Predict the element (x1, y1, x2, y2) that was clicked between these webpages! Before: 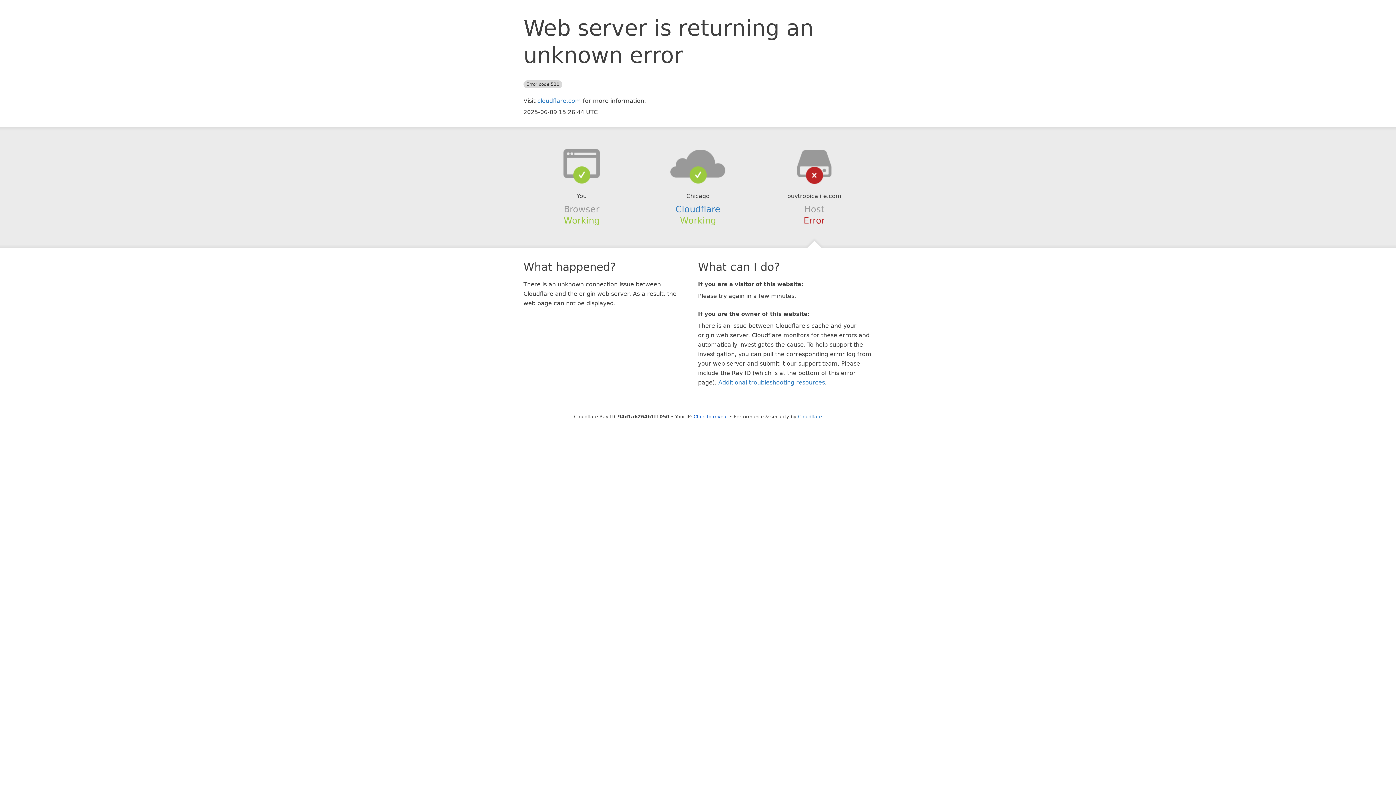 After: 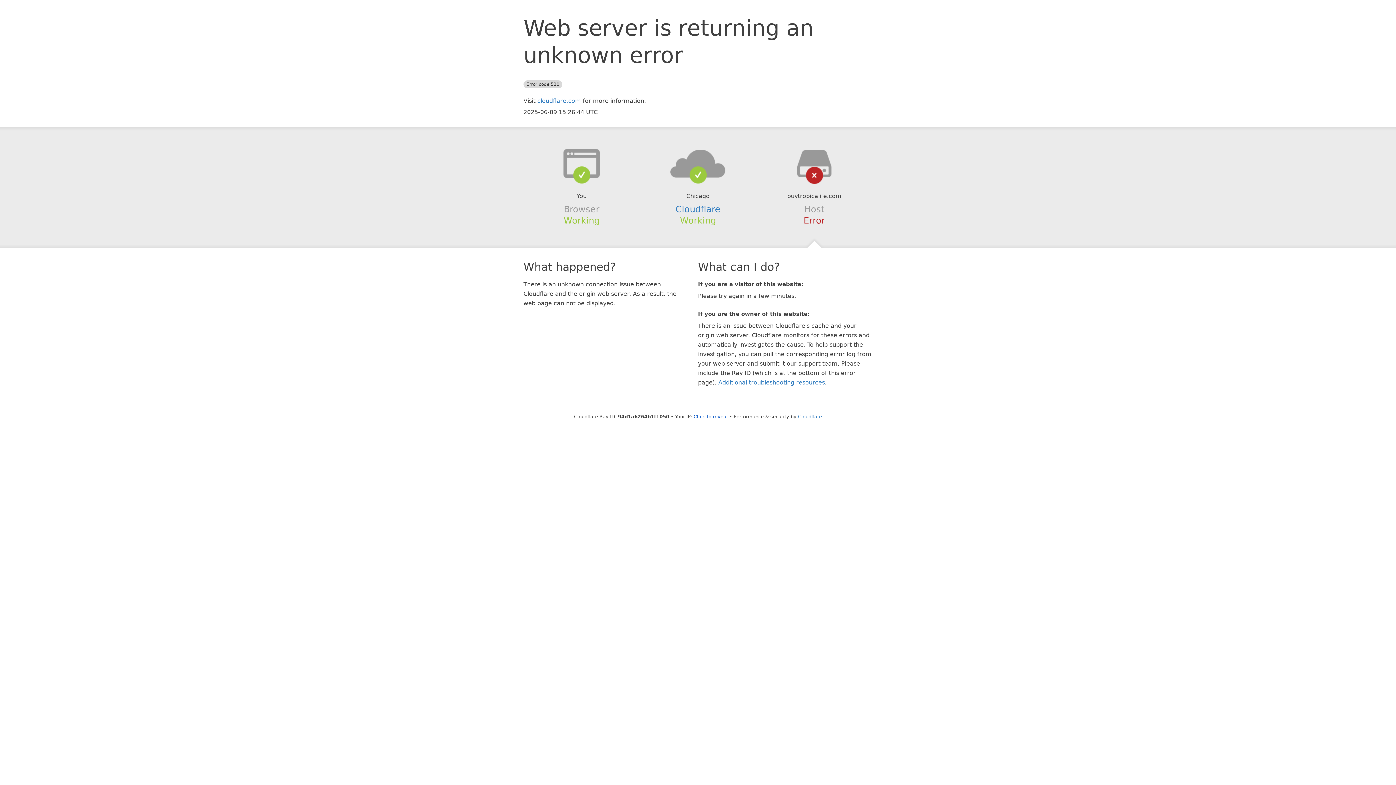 Action: bbox: (639, 148, 756, 178)